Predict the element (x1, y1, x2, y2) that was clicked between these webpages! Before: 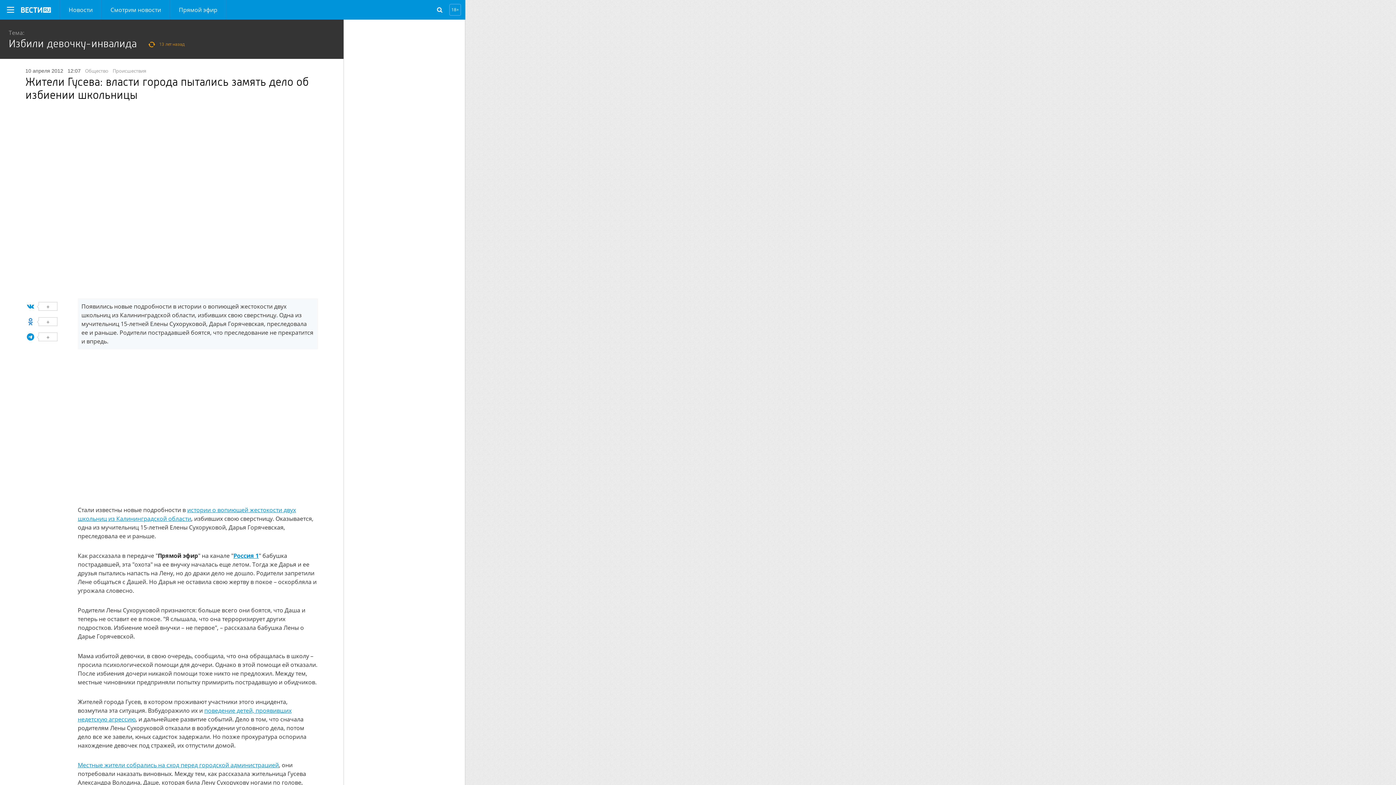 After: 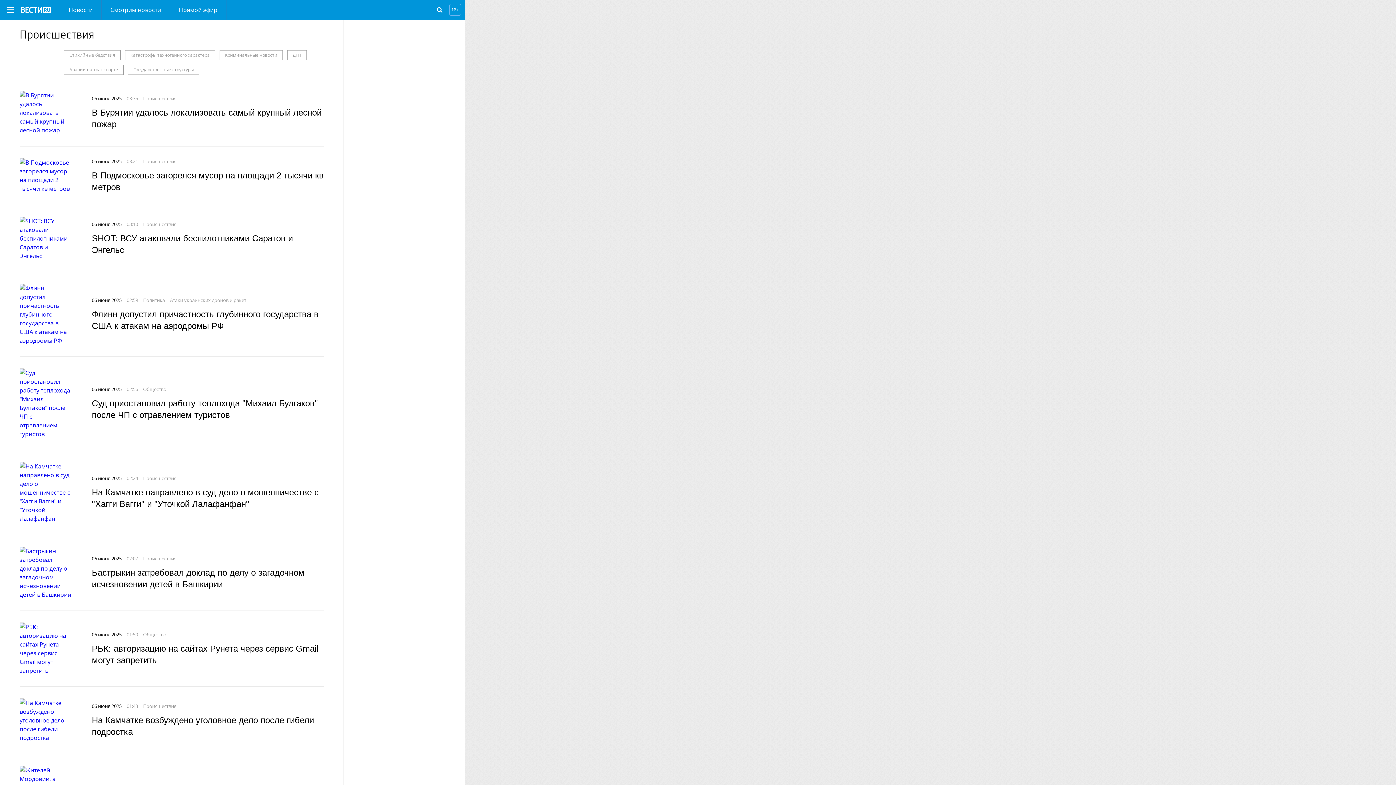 Action: label: Происшествия bbox: (112, 67, 146, 74)